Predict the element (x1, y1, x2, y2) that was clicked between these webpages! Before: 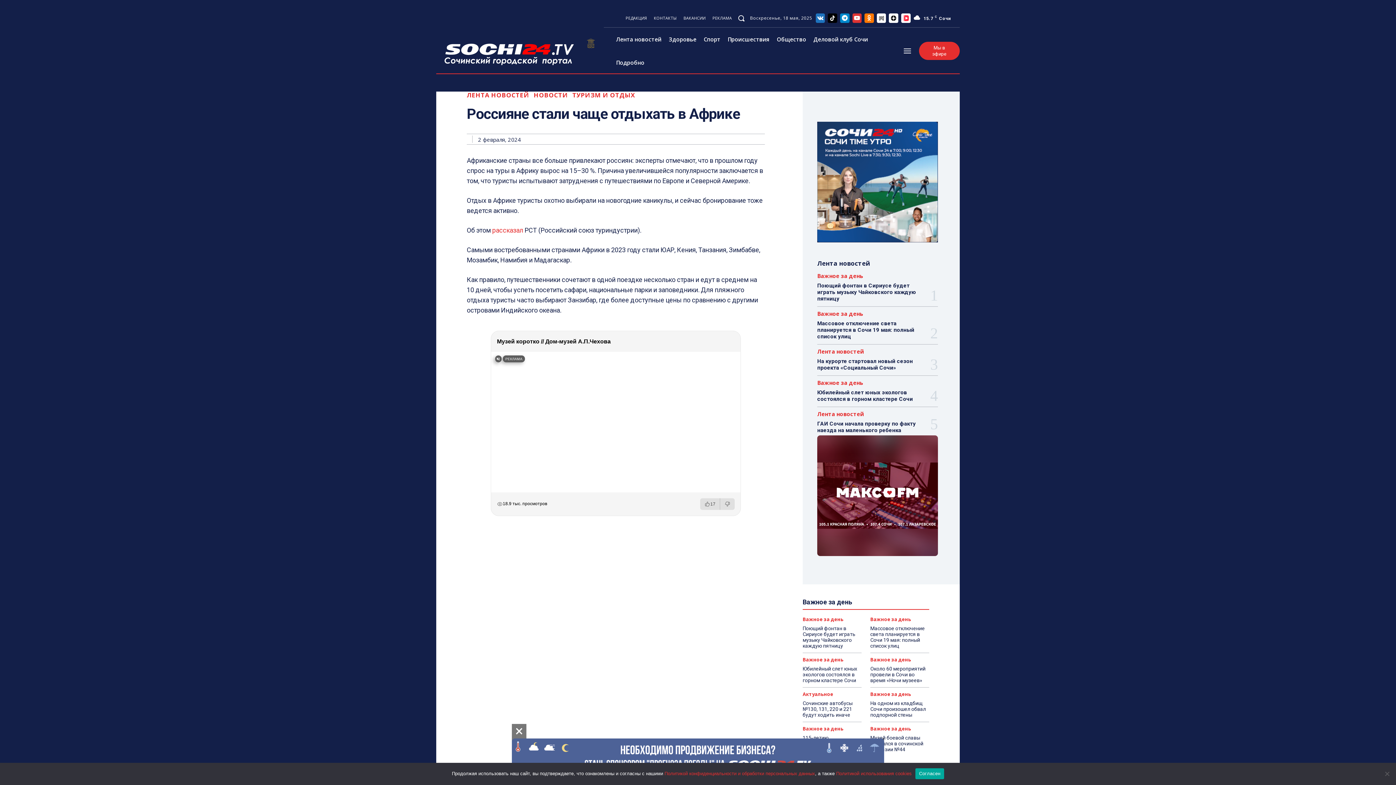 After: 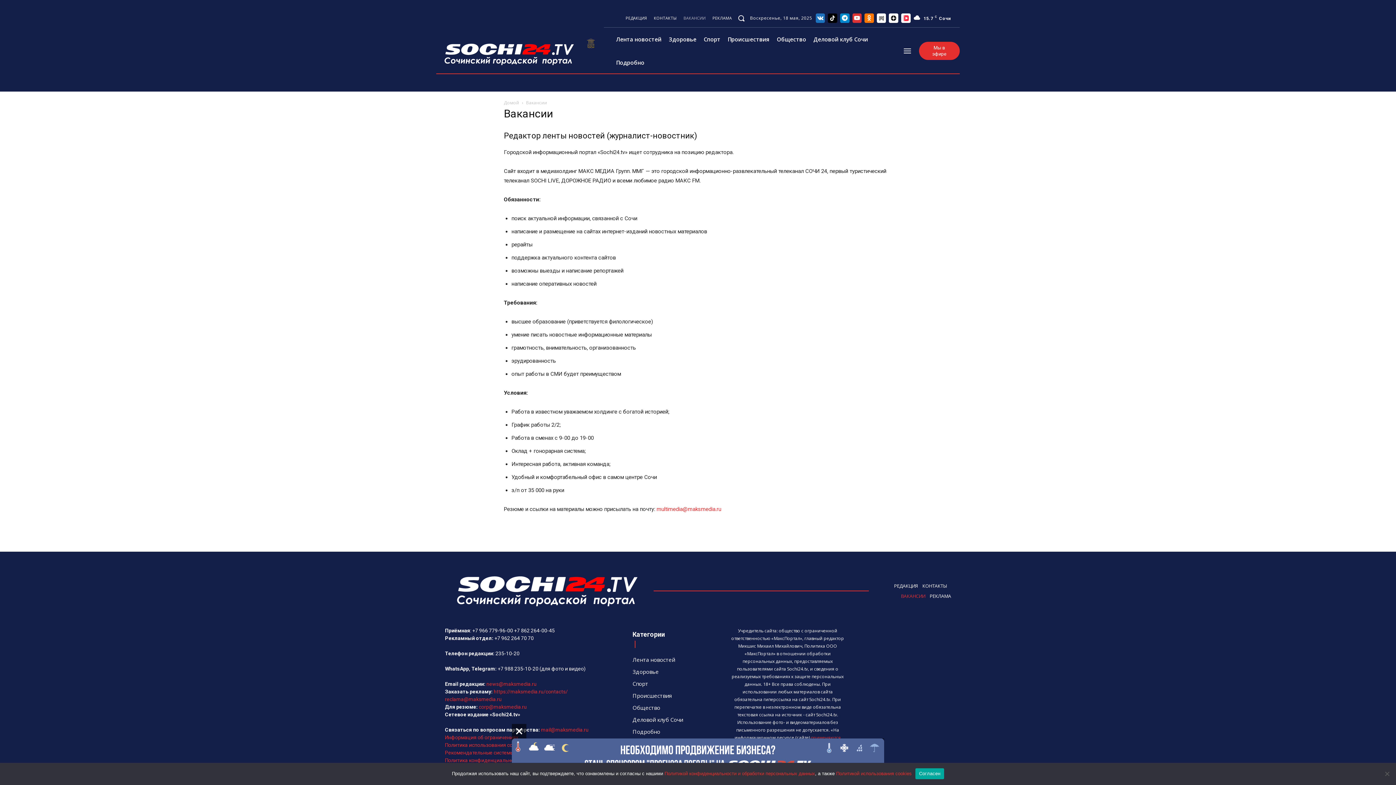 Action: bbox: (682, 9, 706, 27) label: ВАКАНСИИ